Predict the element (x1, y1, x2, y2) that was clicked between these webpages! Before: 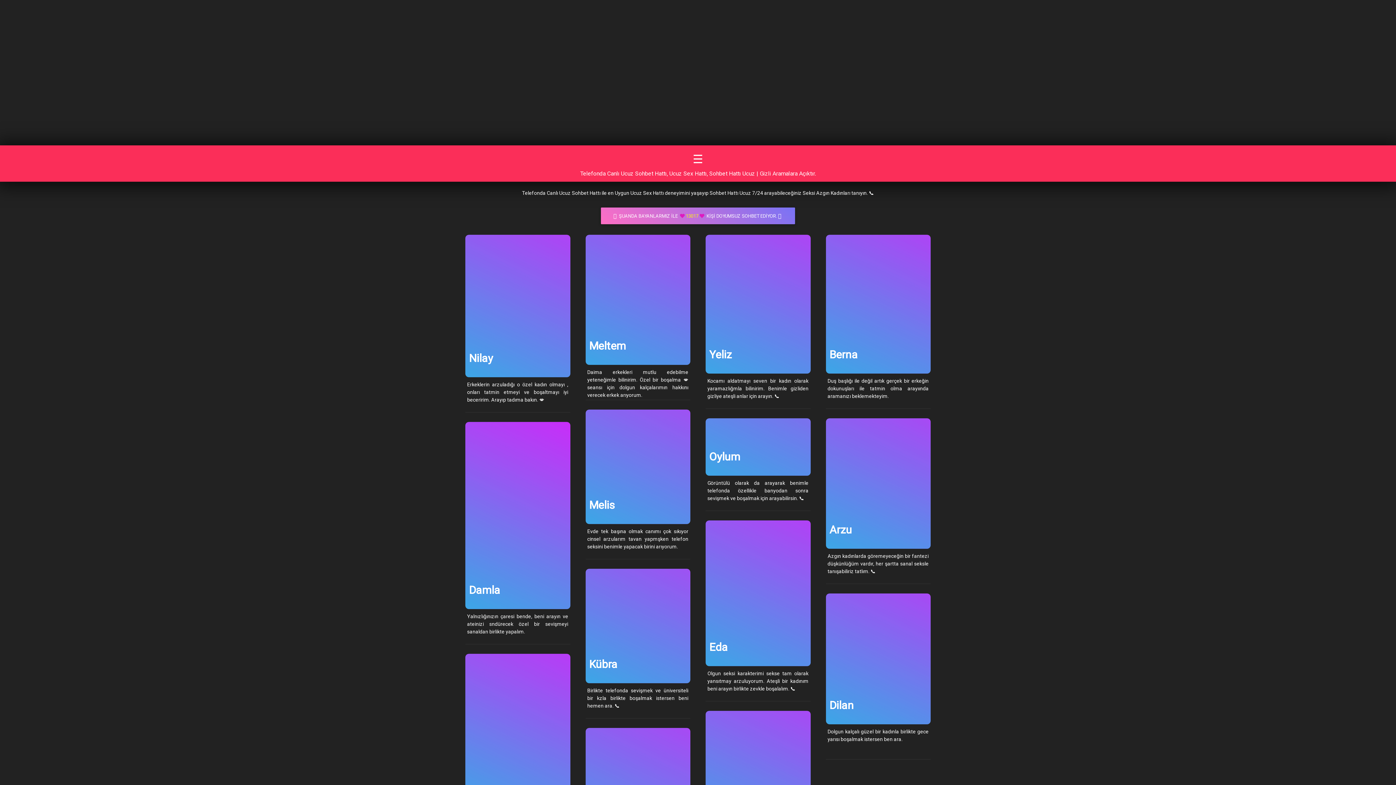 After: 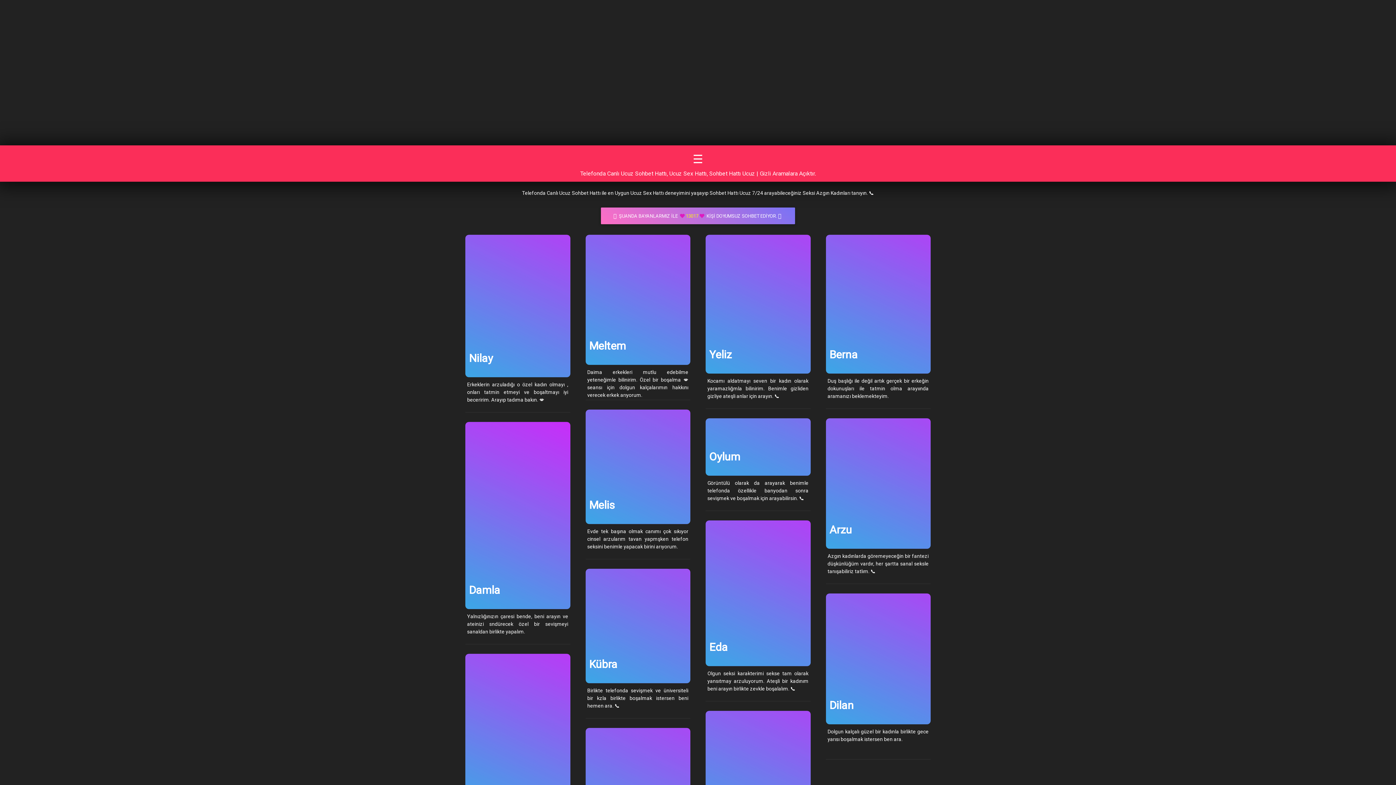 Action: bbox: (585, 569, 690, 683) label: Kübra